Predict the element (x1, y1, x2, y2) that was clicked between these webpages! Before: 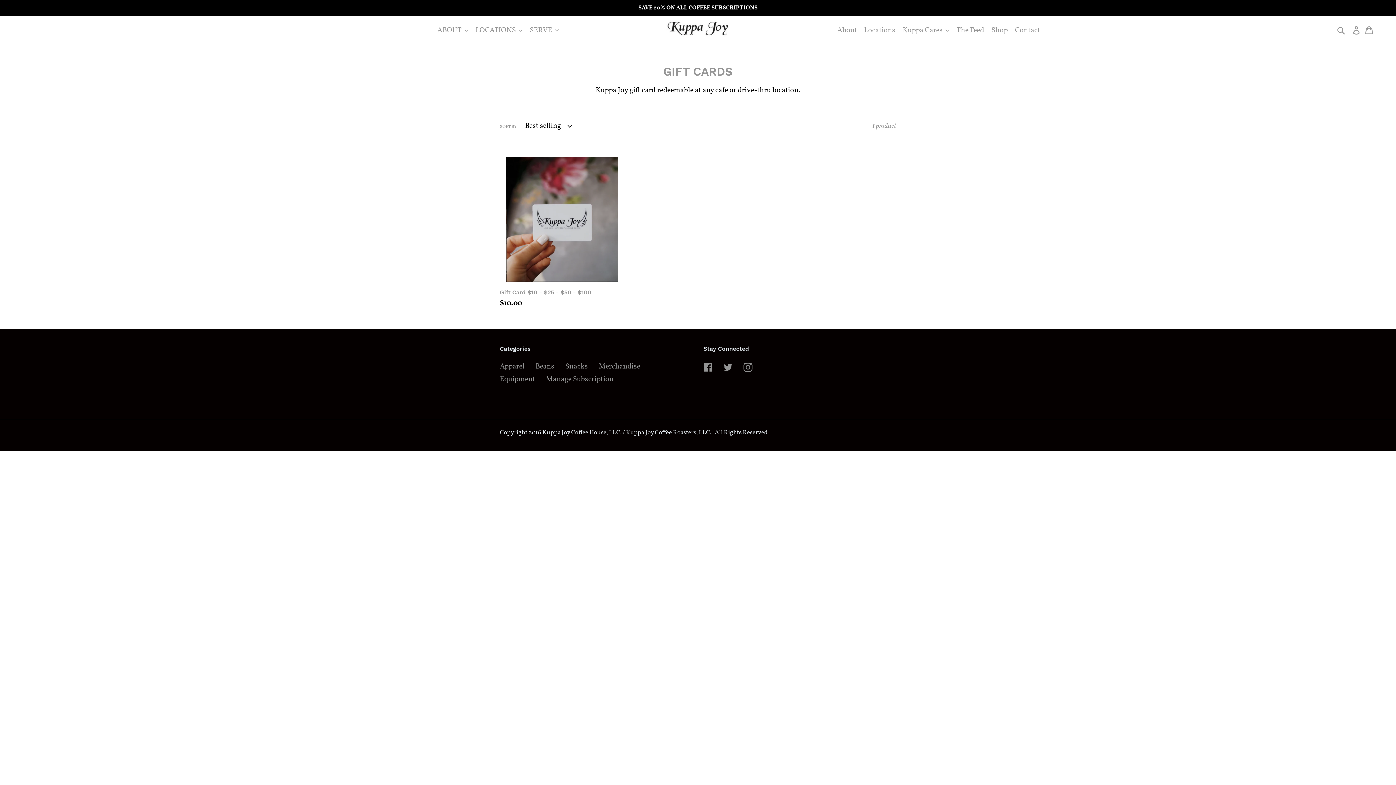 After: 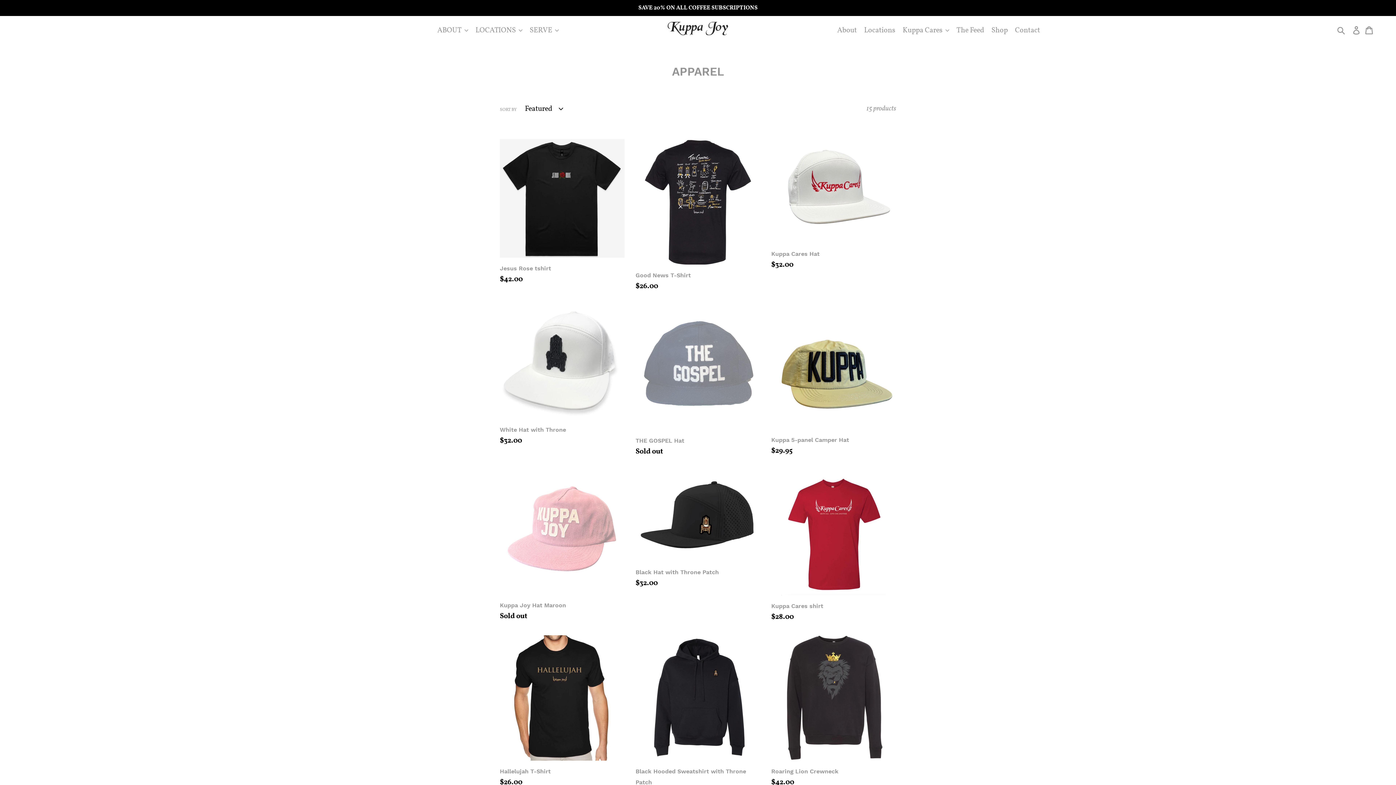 Action: label: Apparel bbox: (500, 361, 524, 372)